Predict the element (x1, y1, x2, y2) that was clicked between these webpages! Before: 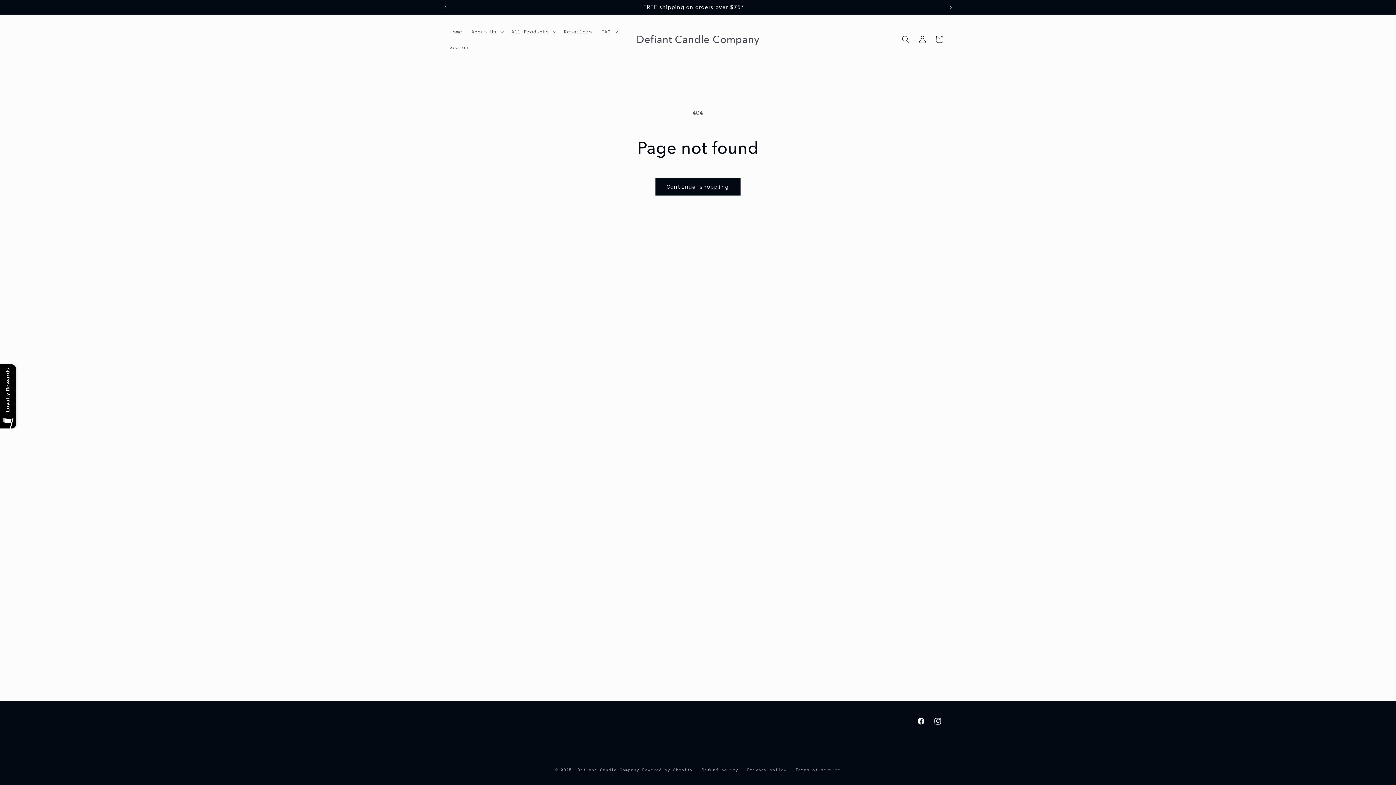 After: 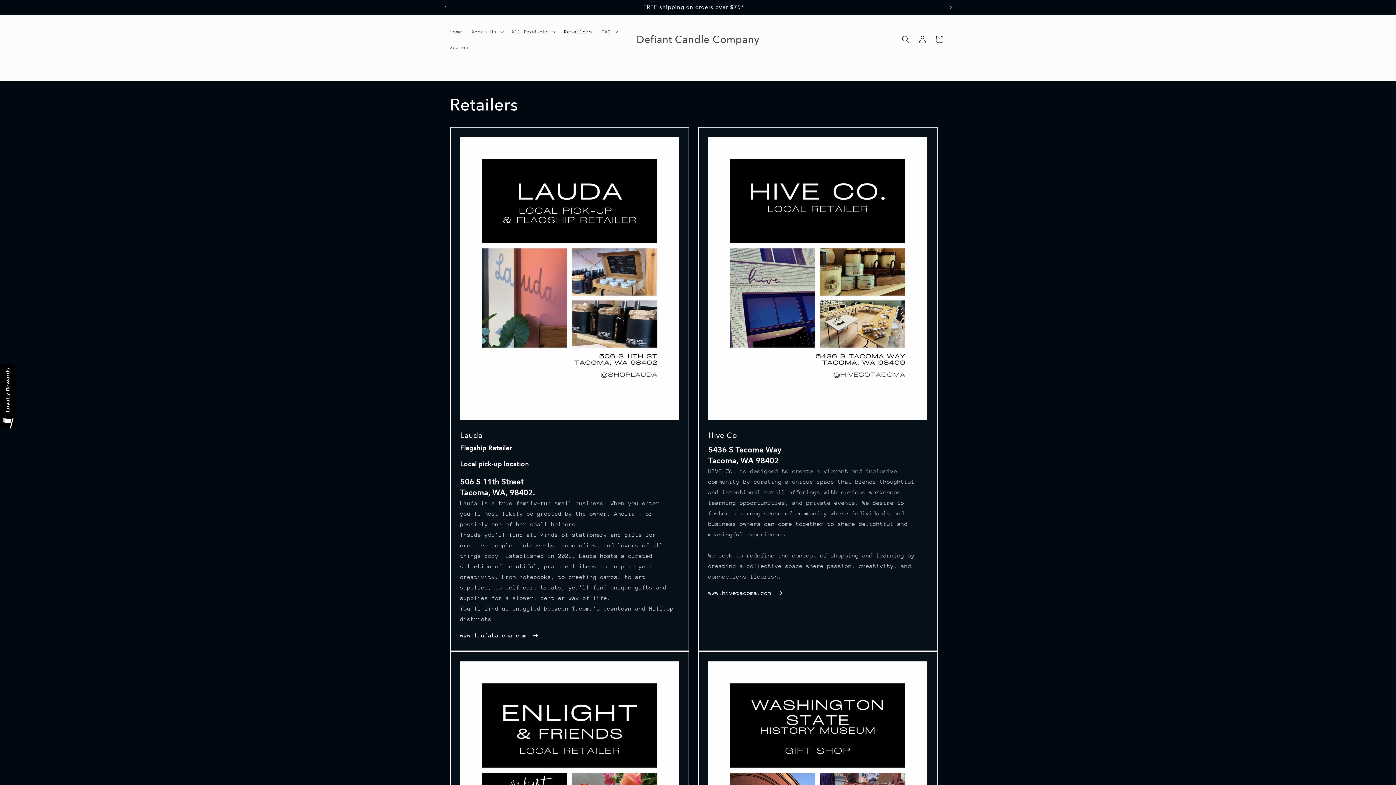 Action: bbox: (559, 23, 597, 39) label: Retailers